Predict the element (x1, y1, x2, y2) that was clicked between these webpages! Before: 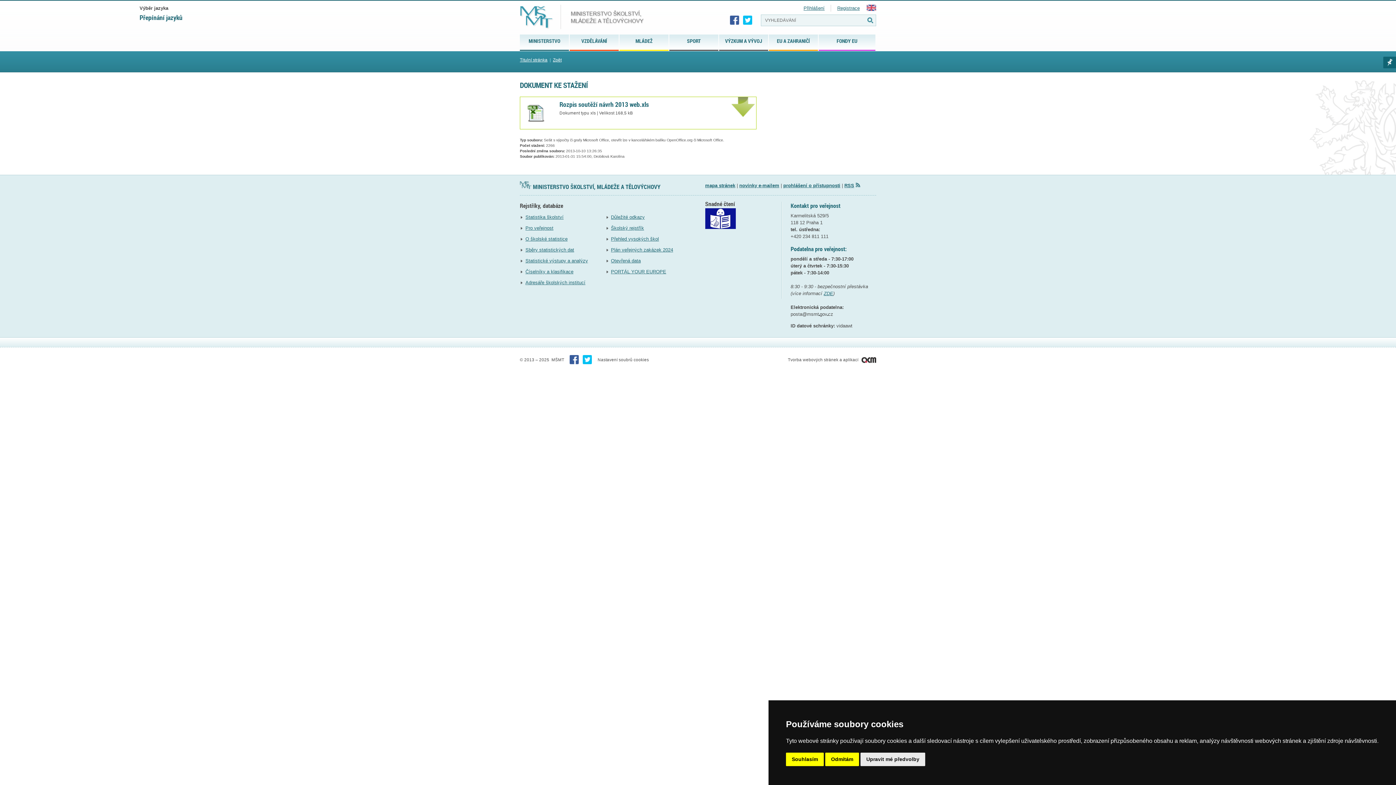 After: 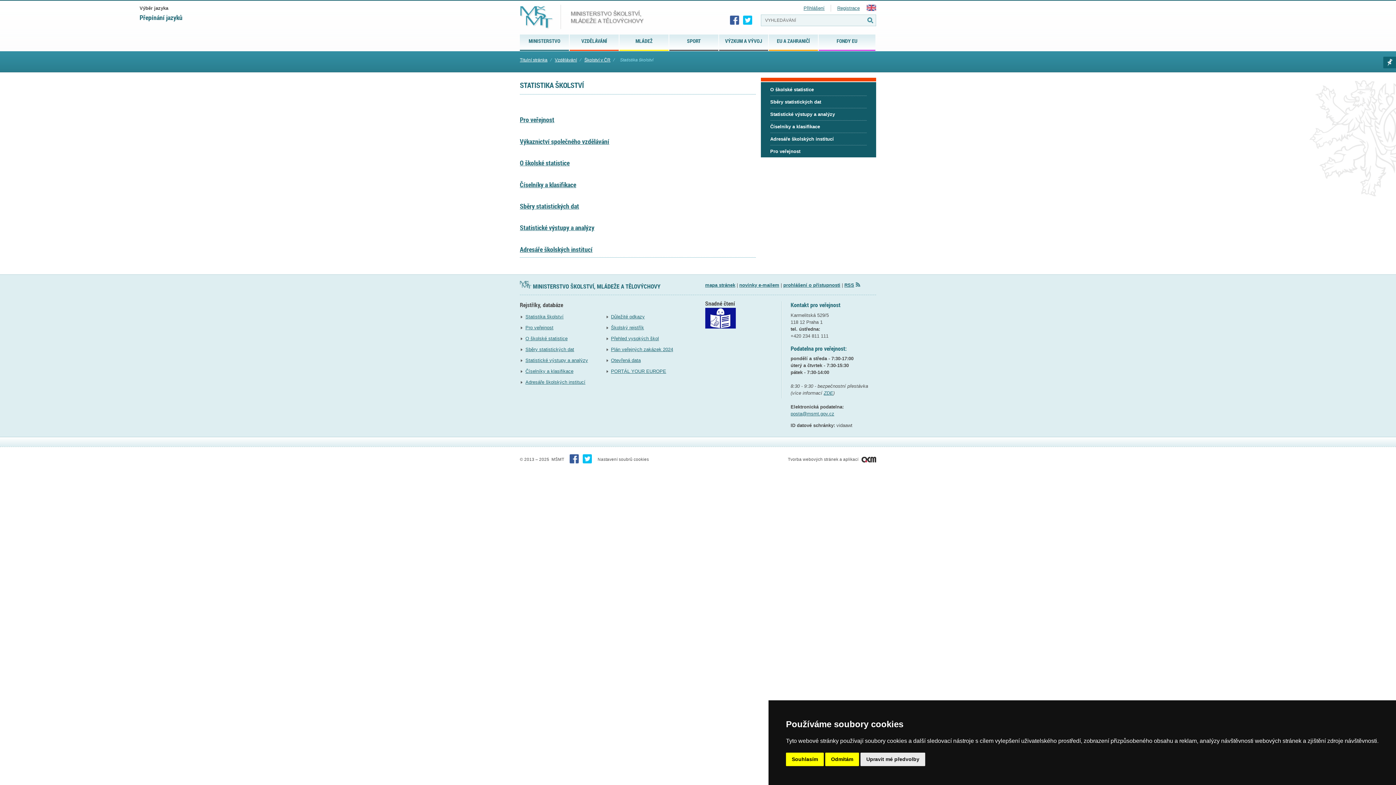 Action: bbox: (525, 214, 563, 220) label: Statistika školství